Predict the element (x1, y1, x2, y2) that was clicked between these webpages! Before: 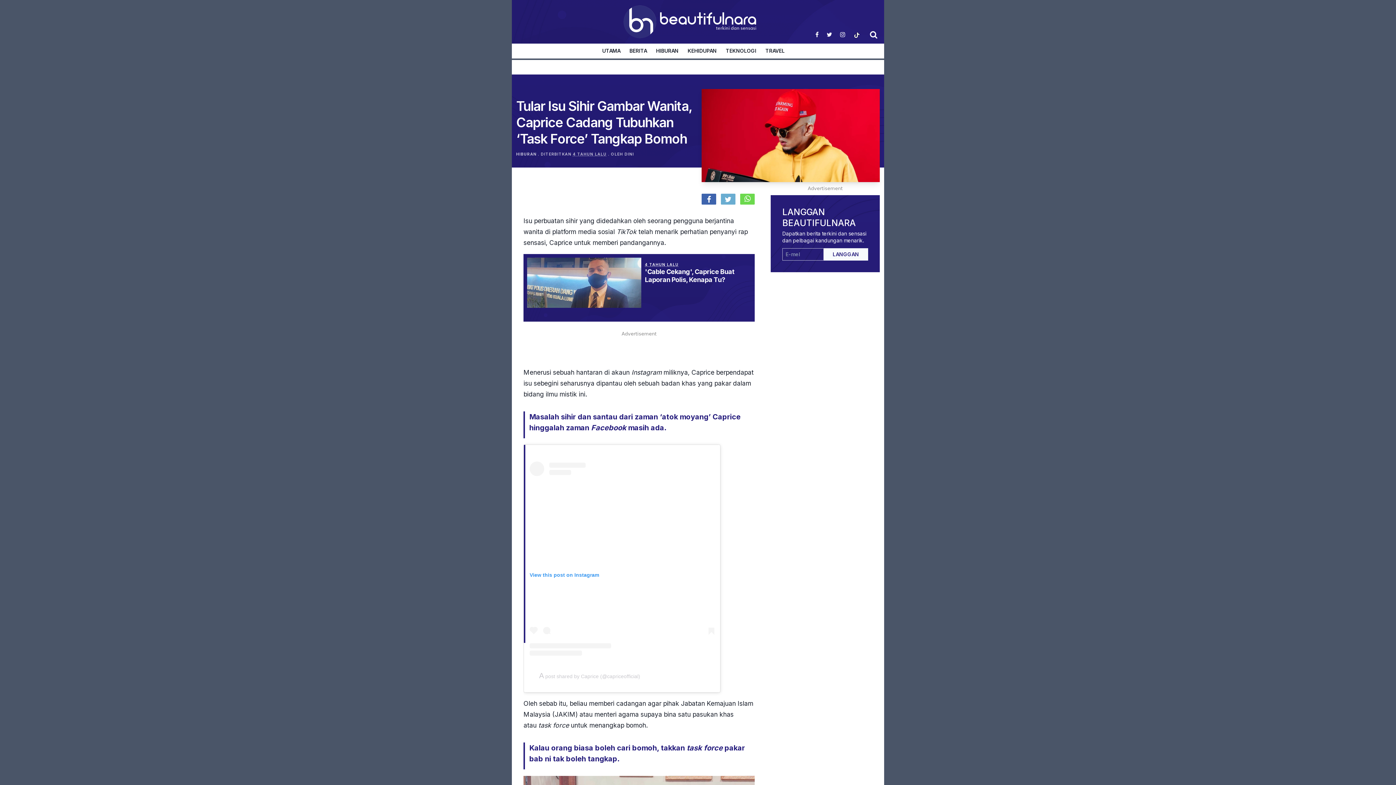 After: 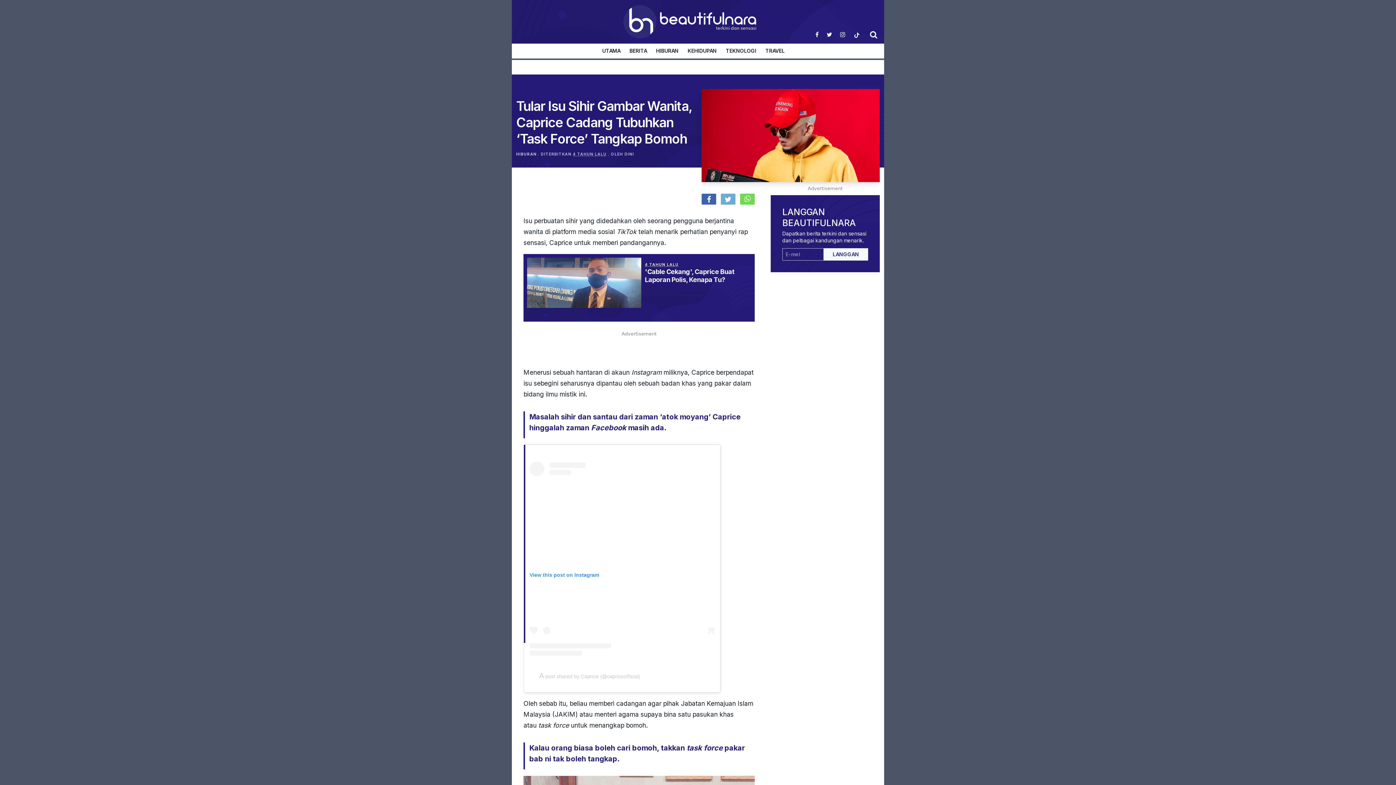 Action: bbox: (539, 673, 640, 679) label: A post shared by Caprice (@capriceofficial)